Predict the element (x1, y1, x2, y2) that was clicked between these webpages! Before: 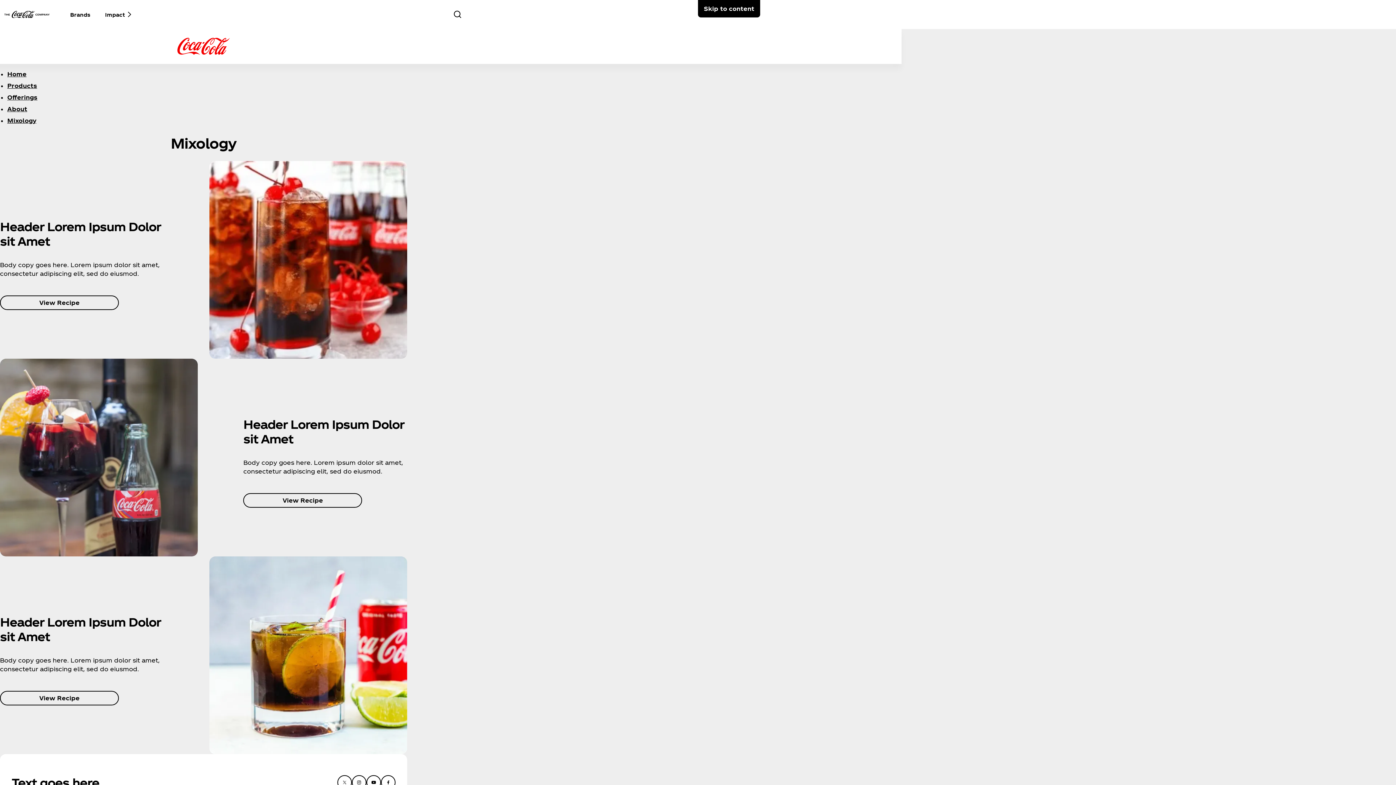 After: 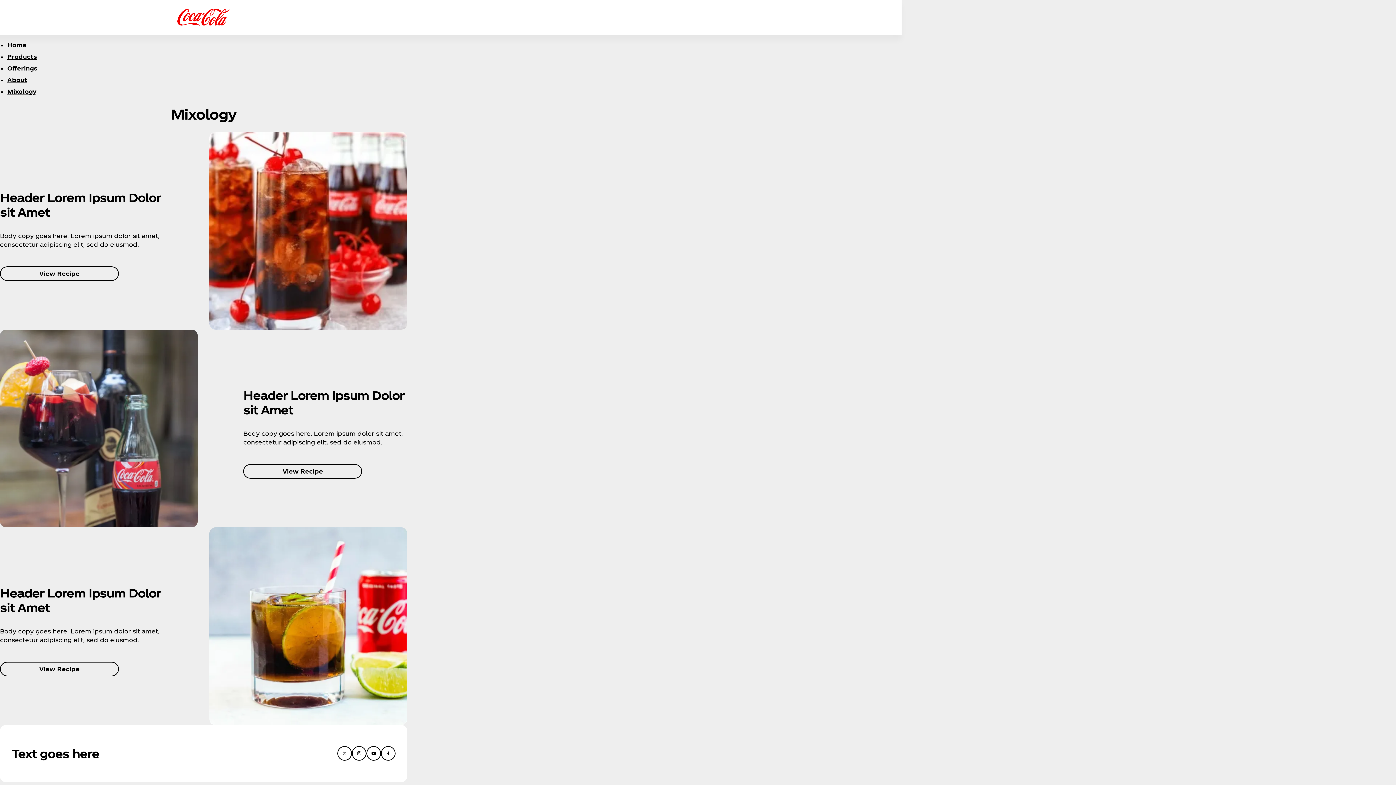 Action: label: Skip to content bbox: (698, 0, 760, 17)